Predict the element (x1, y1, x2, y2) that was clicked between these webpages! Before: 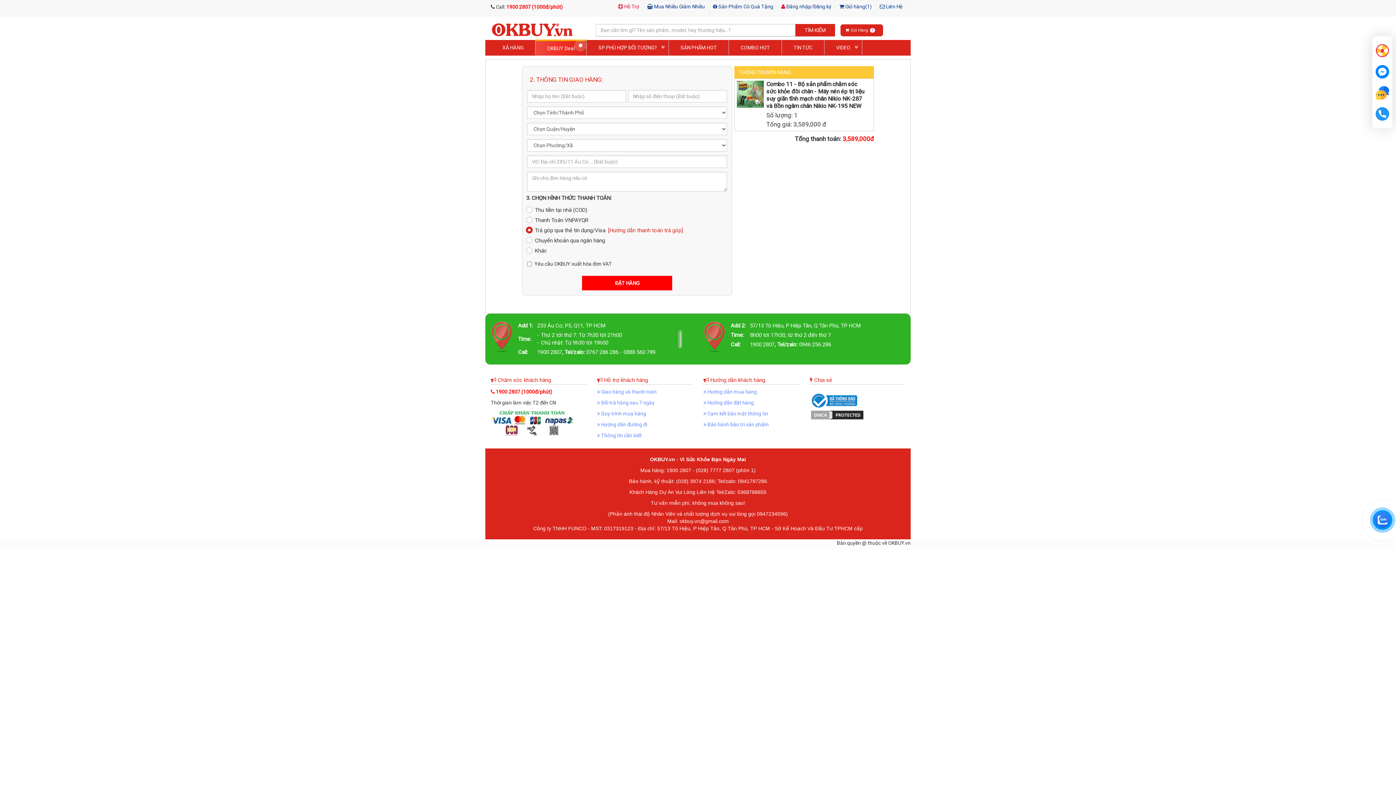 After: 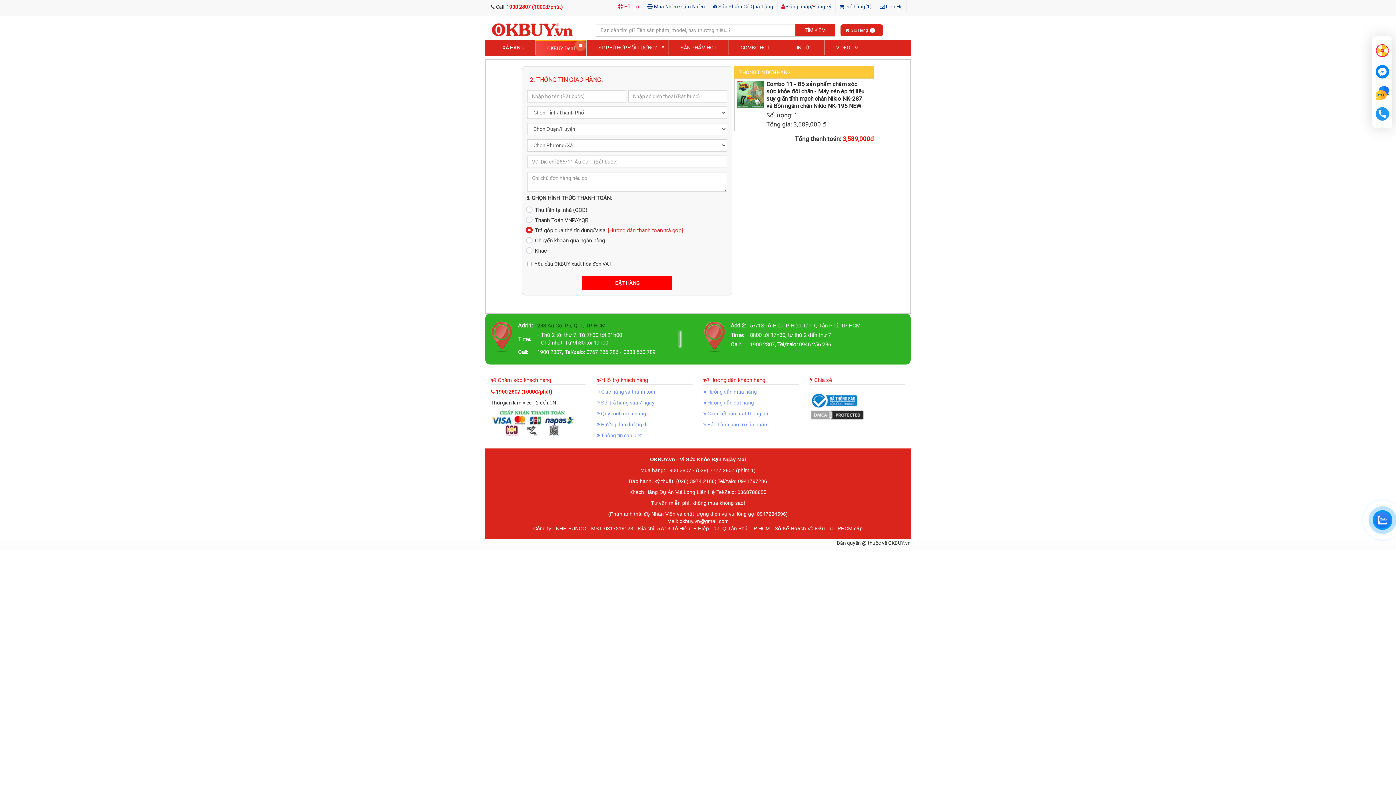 Action: label: 233 Âu Cơ, P5, Q11, TP HCM bbox: (537, 322, 605, 329)